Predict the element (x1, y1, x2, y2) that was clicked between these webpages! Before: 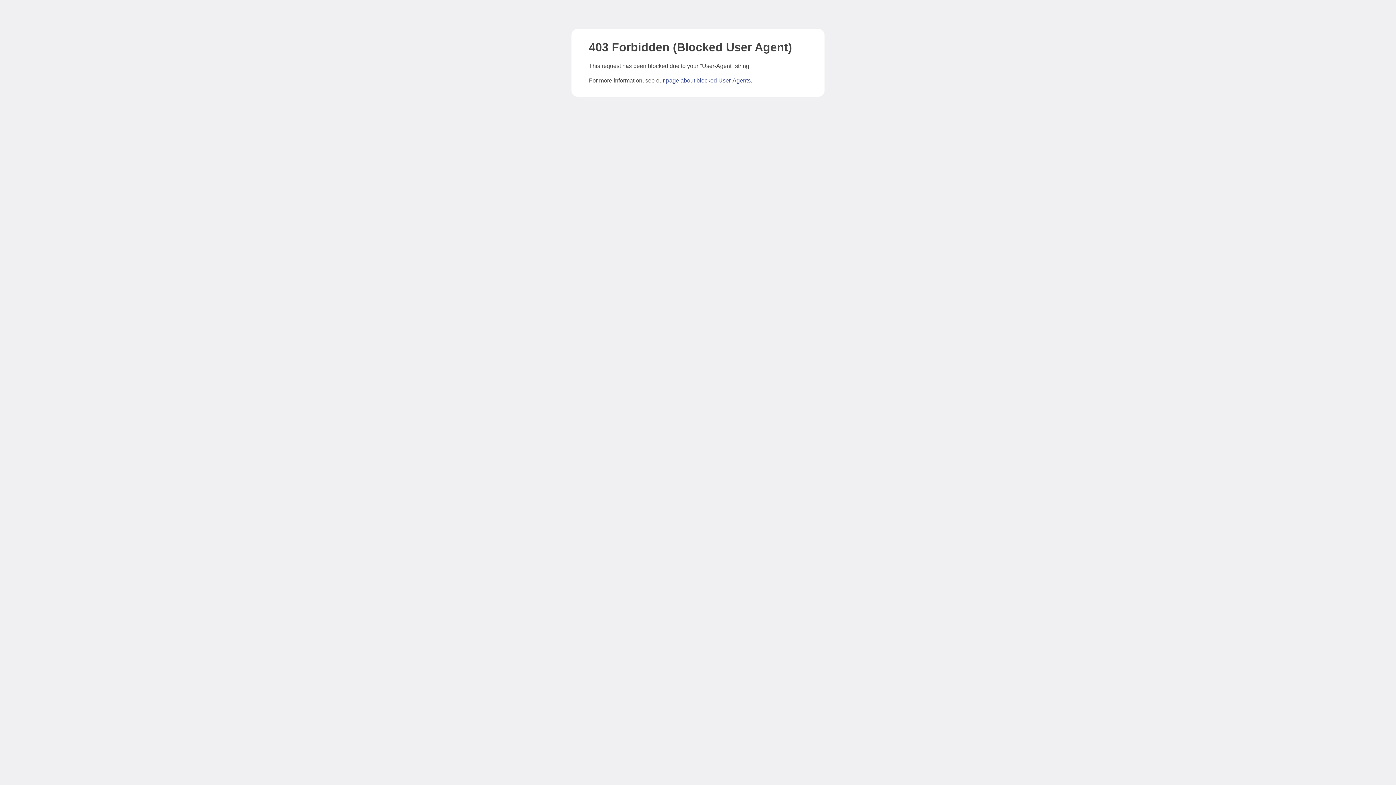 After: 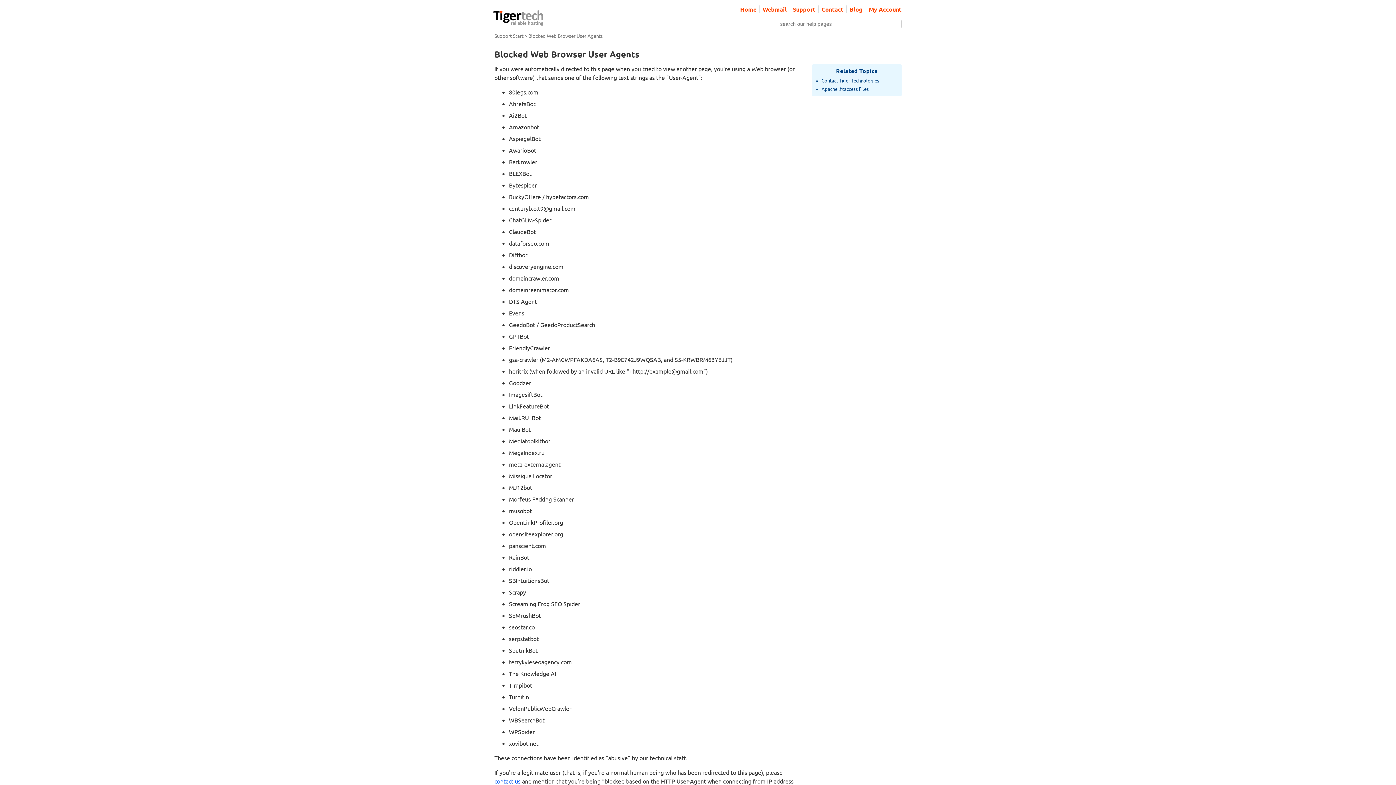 Action: bbox: (666, 77, 750, 83) label: page about blocked User-Agents